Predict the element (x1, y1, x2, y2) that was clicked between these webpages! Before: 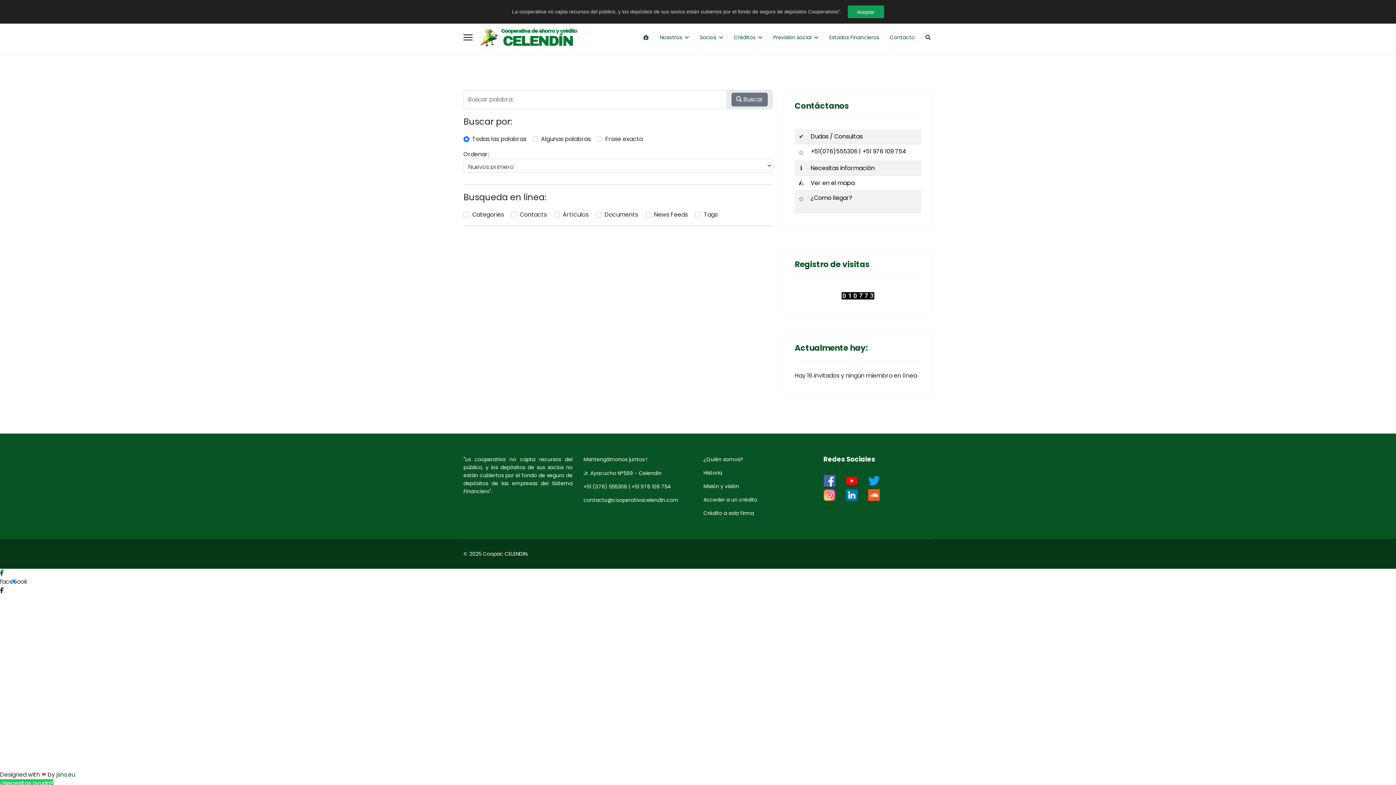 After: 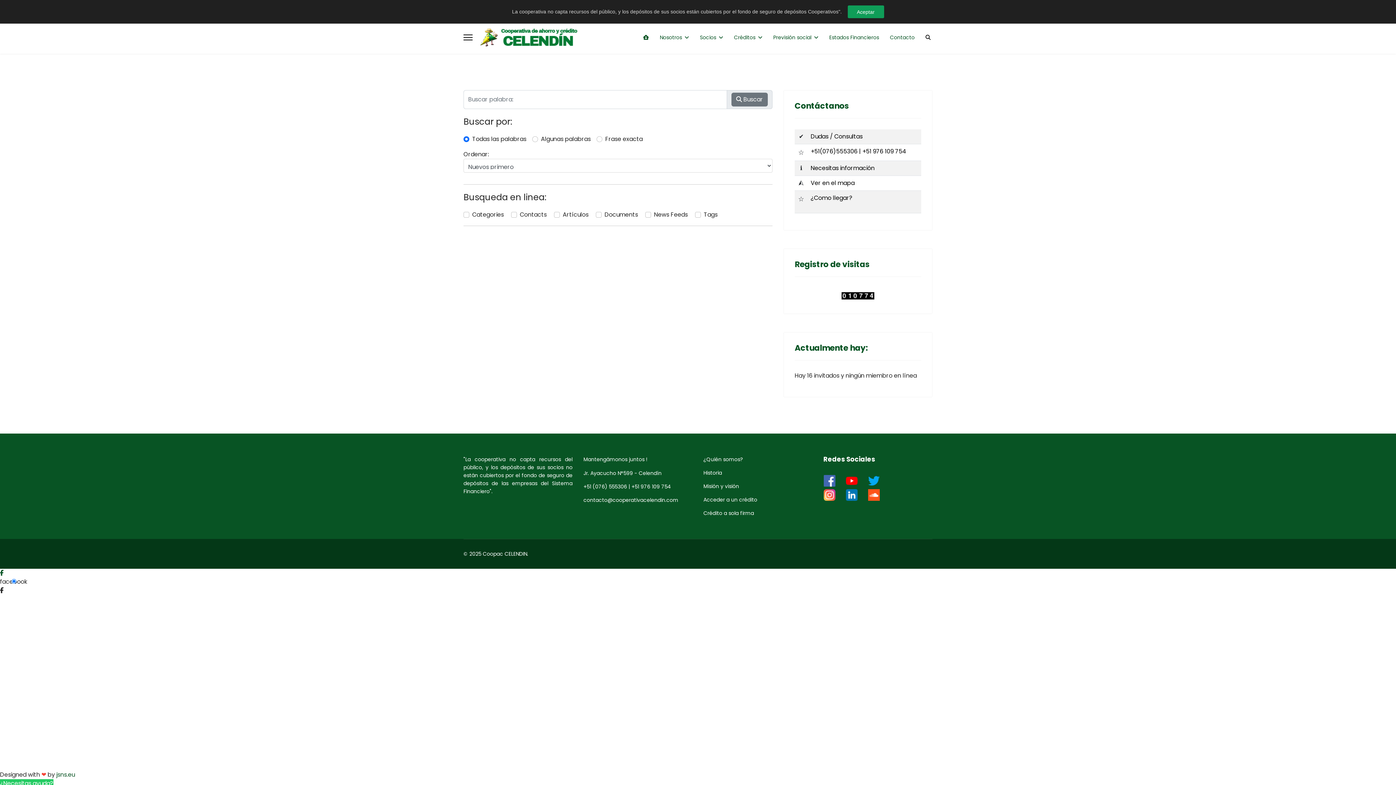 Action: bbox: (731, 92, 768, 106) label:  Buscar